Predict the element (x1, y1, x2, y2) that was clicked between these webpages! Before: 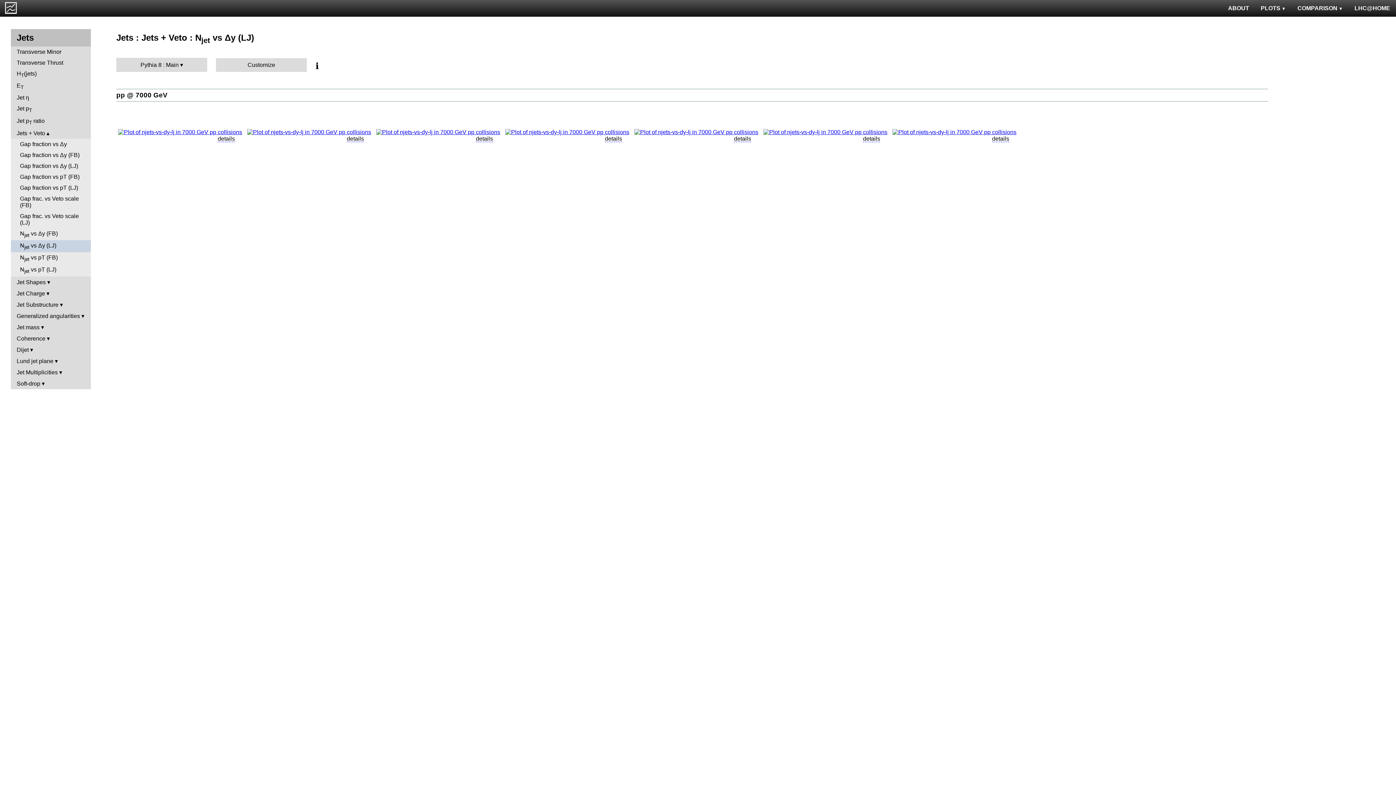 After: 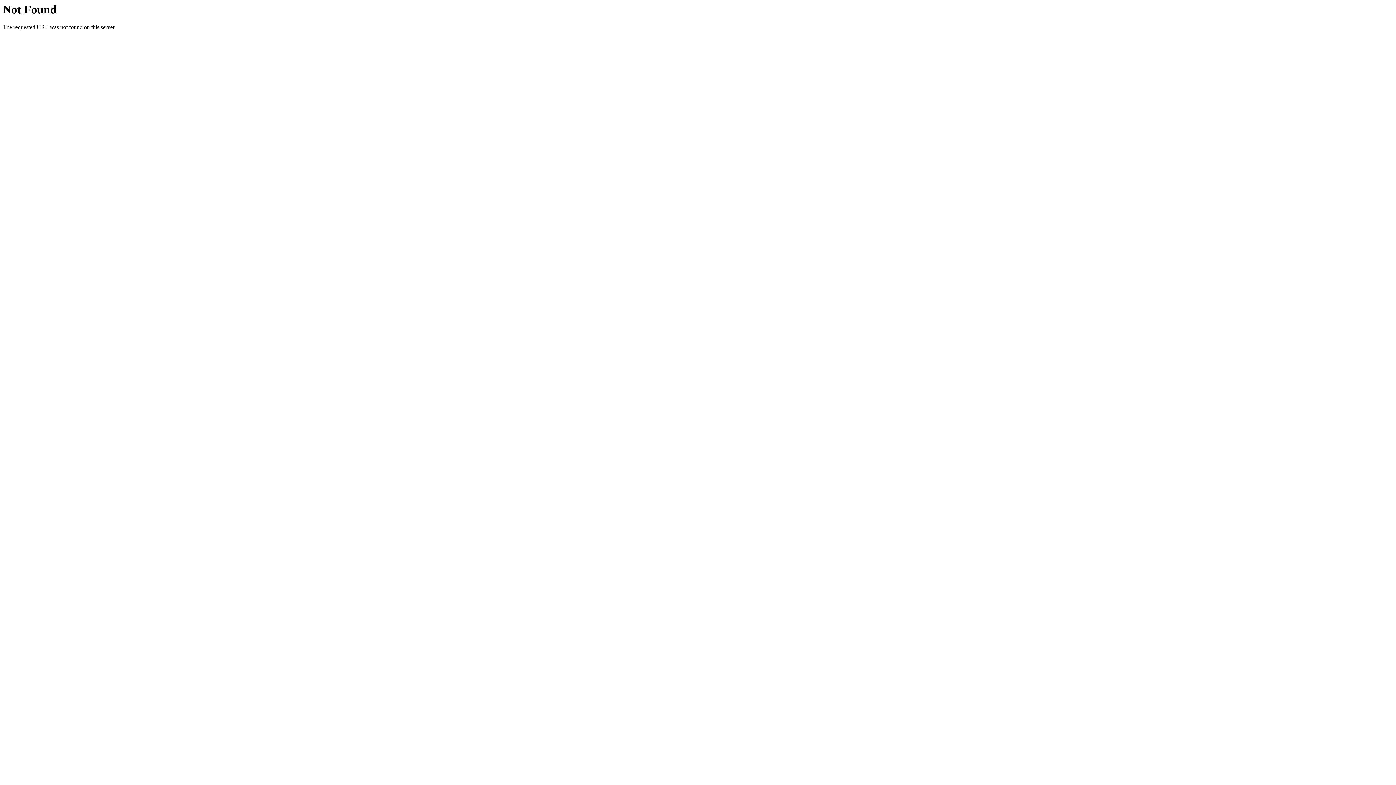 Action: bbox: (763, 128, 887, 135)